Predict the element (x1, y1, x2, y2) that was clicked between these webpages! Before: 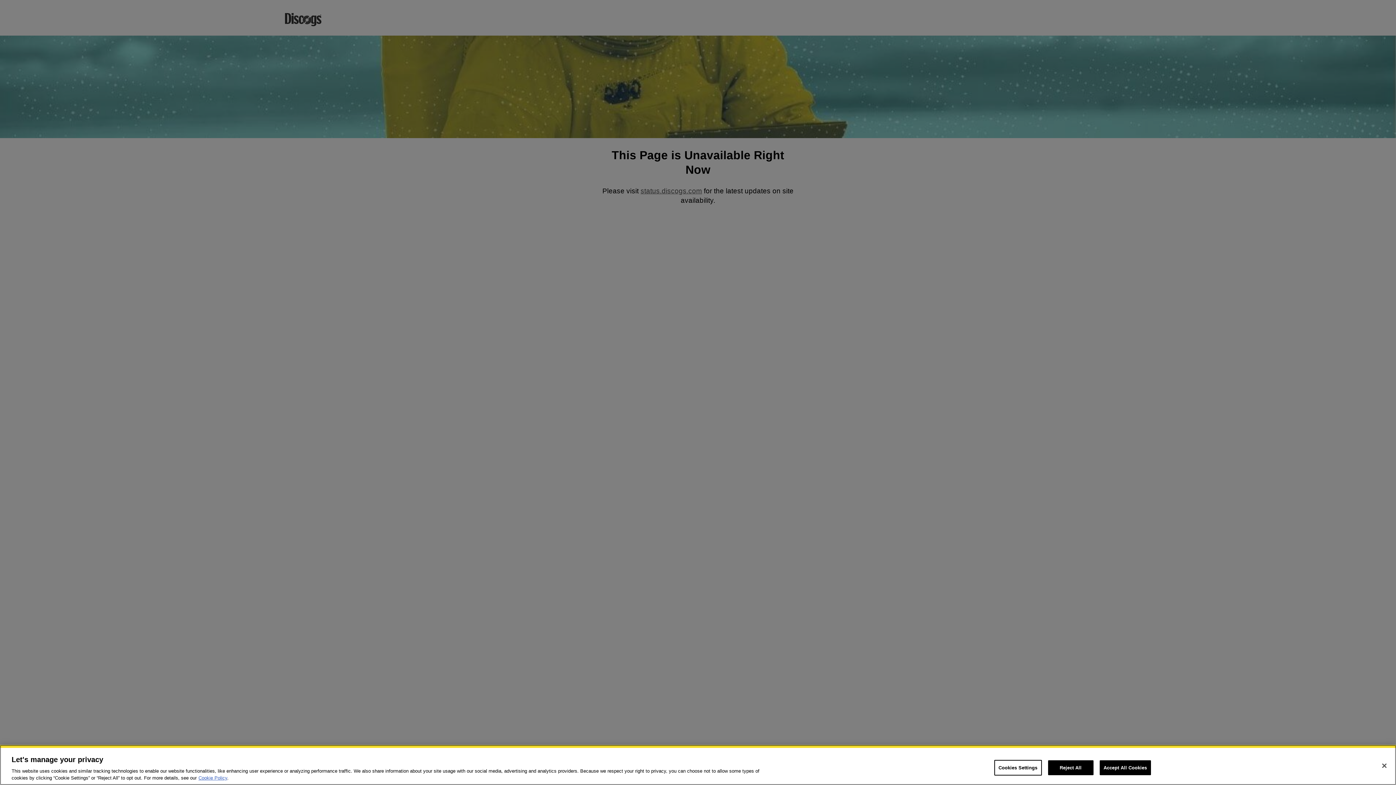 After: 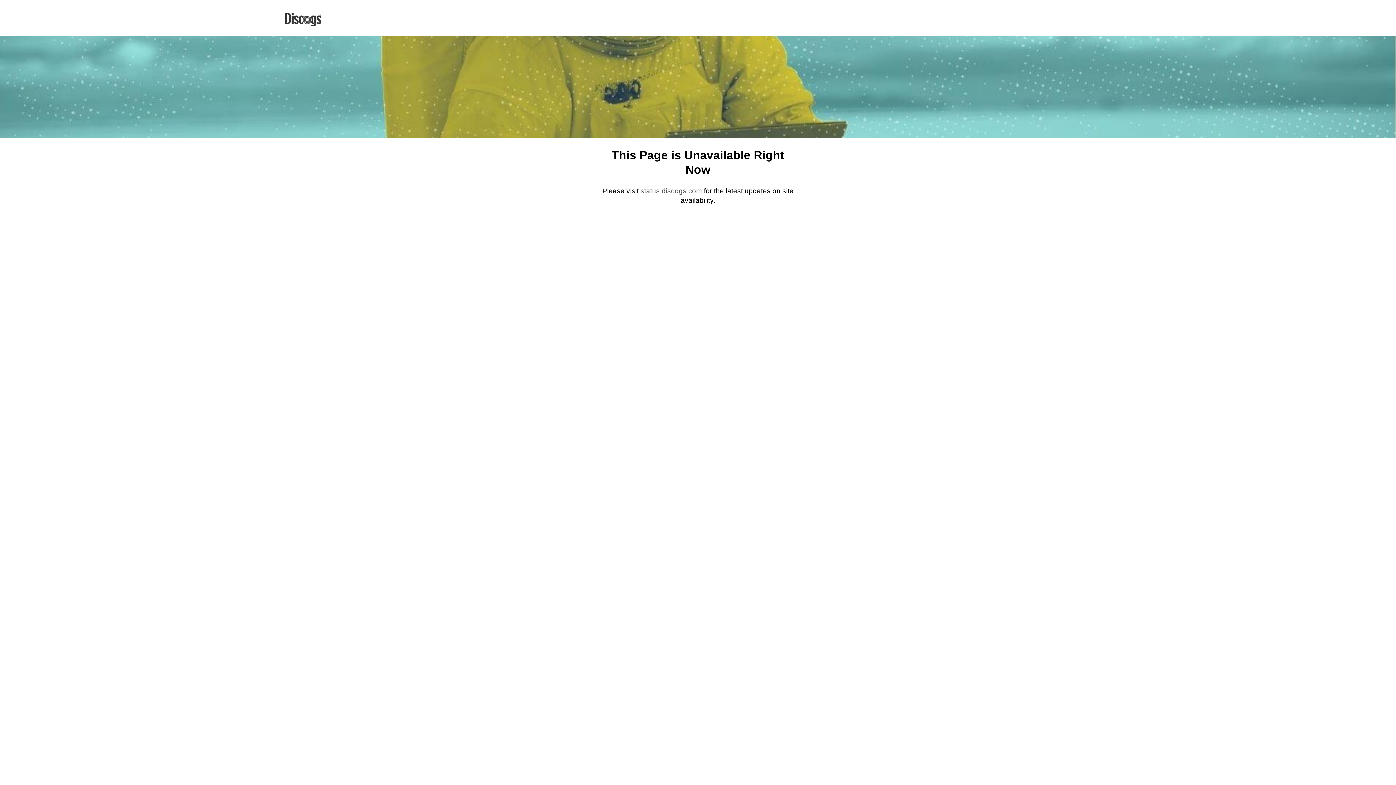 Action: bbox: (1376, 758, 1392, 774) label: Close